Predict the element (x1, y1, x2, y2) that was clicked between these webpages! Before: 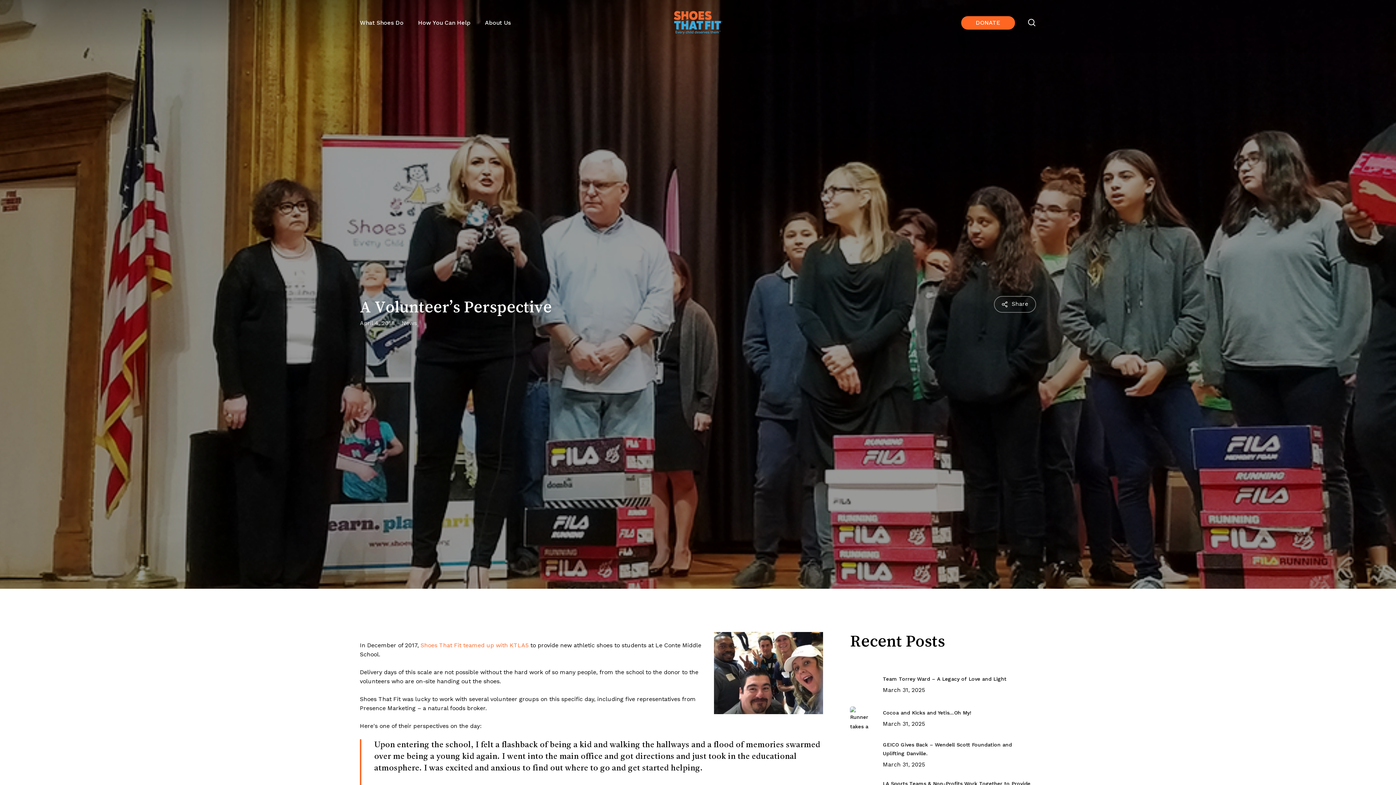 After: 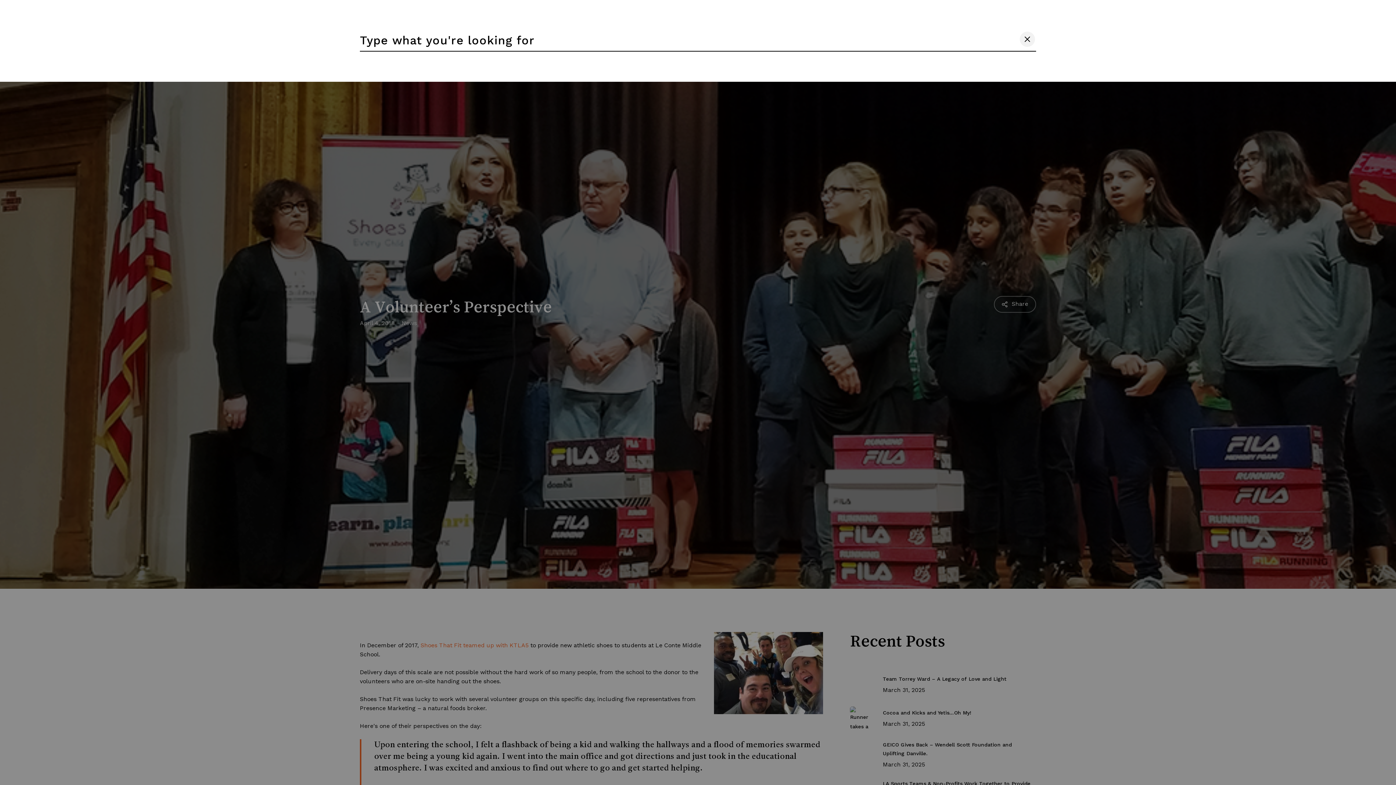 Action: bbox: (1027, 18, 1036, 26) label: search